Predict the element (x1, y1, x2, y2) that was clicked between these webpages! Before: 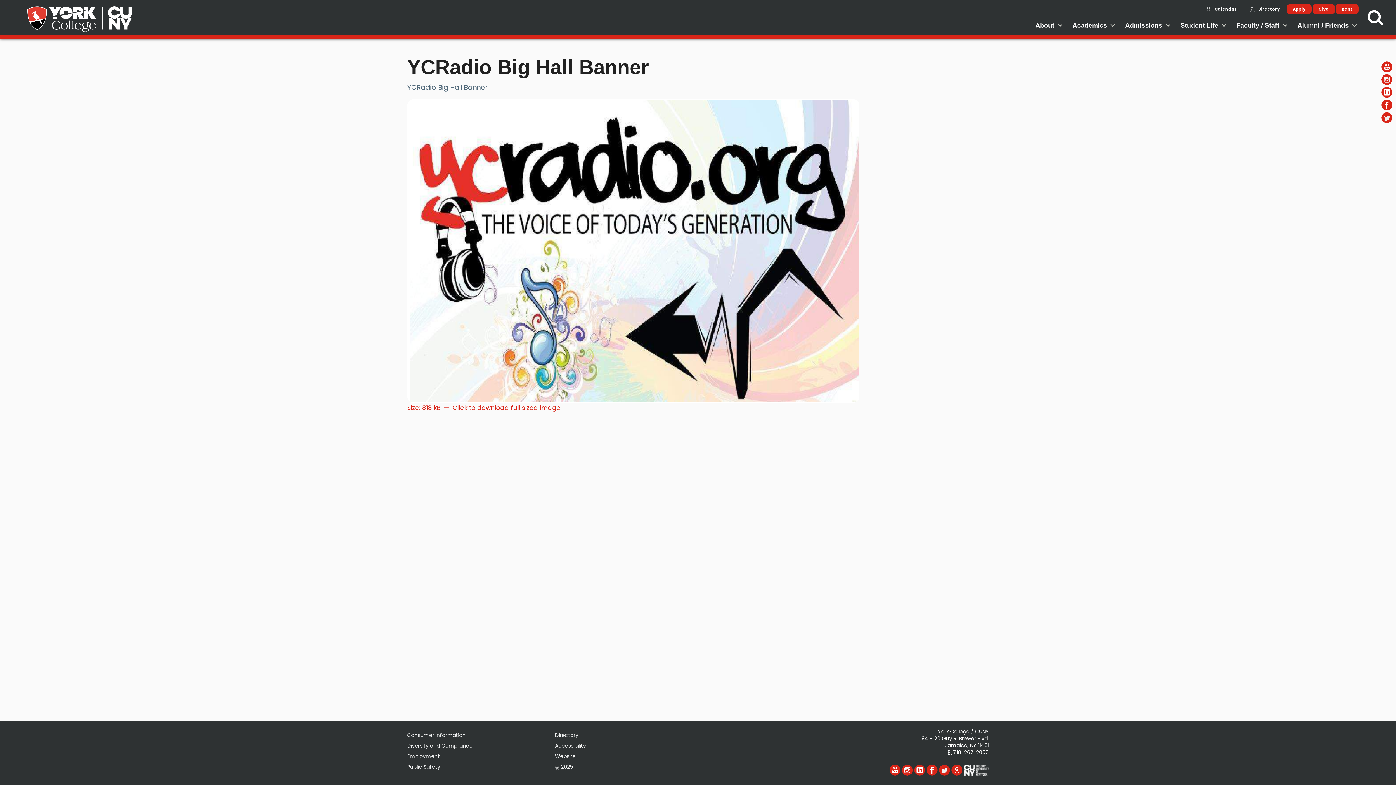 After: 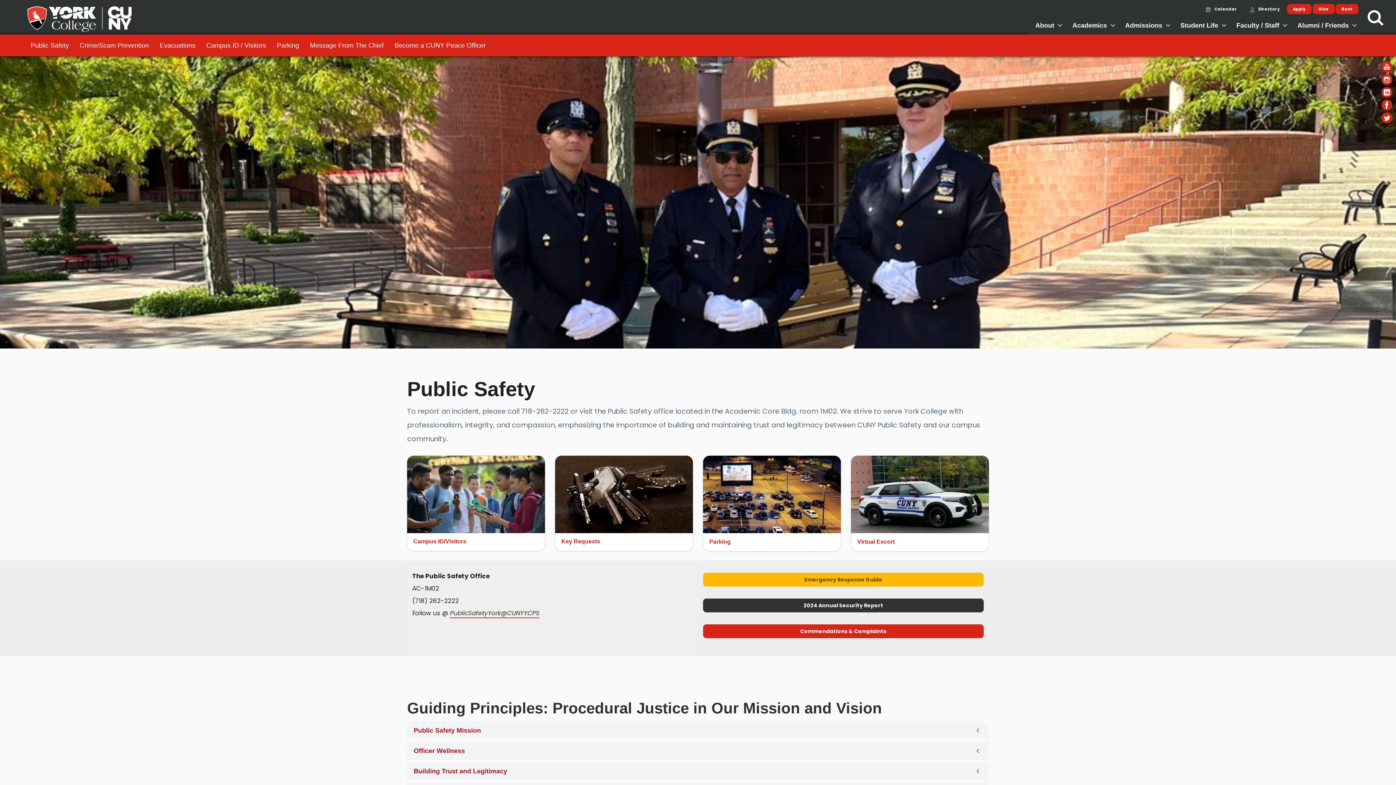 Action: bbox: (407, 760, 440, 769) label: Public Safety